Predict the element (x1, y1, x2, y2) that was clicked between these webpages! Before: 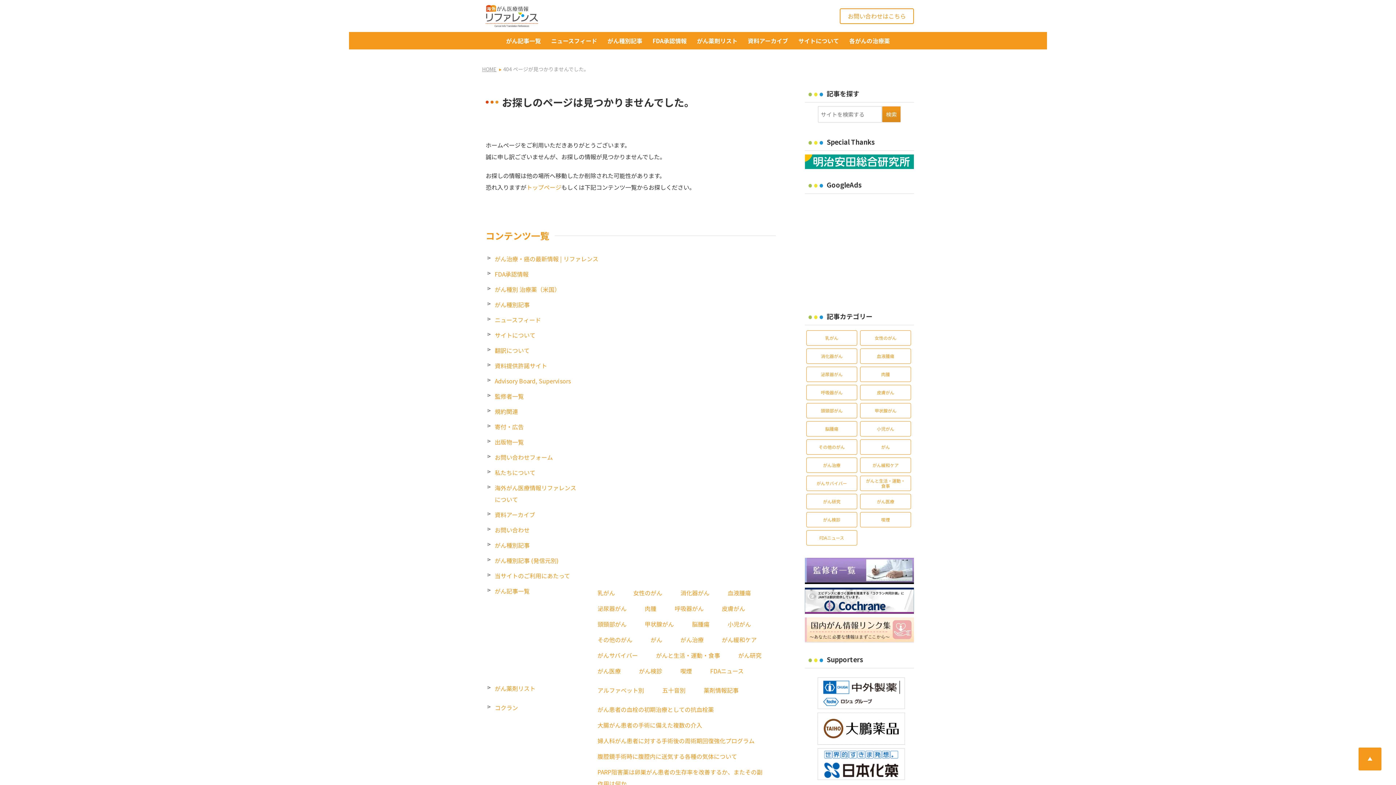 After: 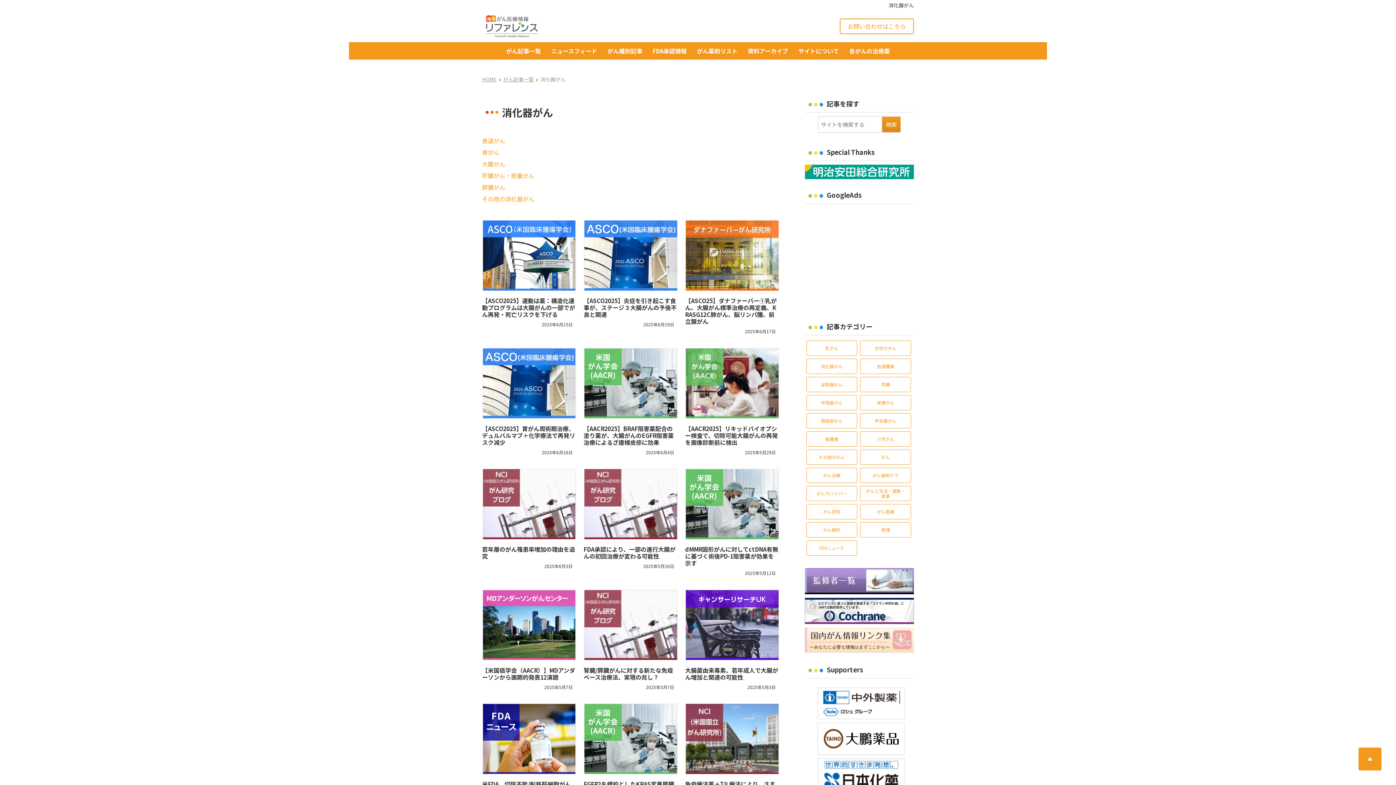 Action: bbox: (680, 588, 709, 597) label: 消化器がん